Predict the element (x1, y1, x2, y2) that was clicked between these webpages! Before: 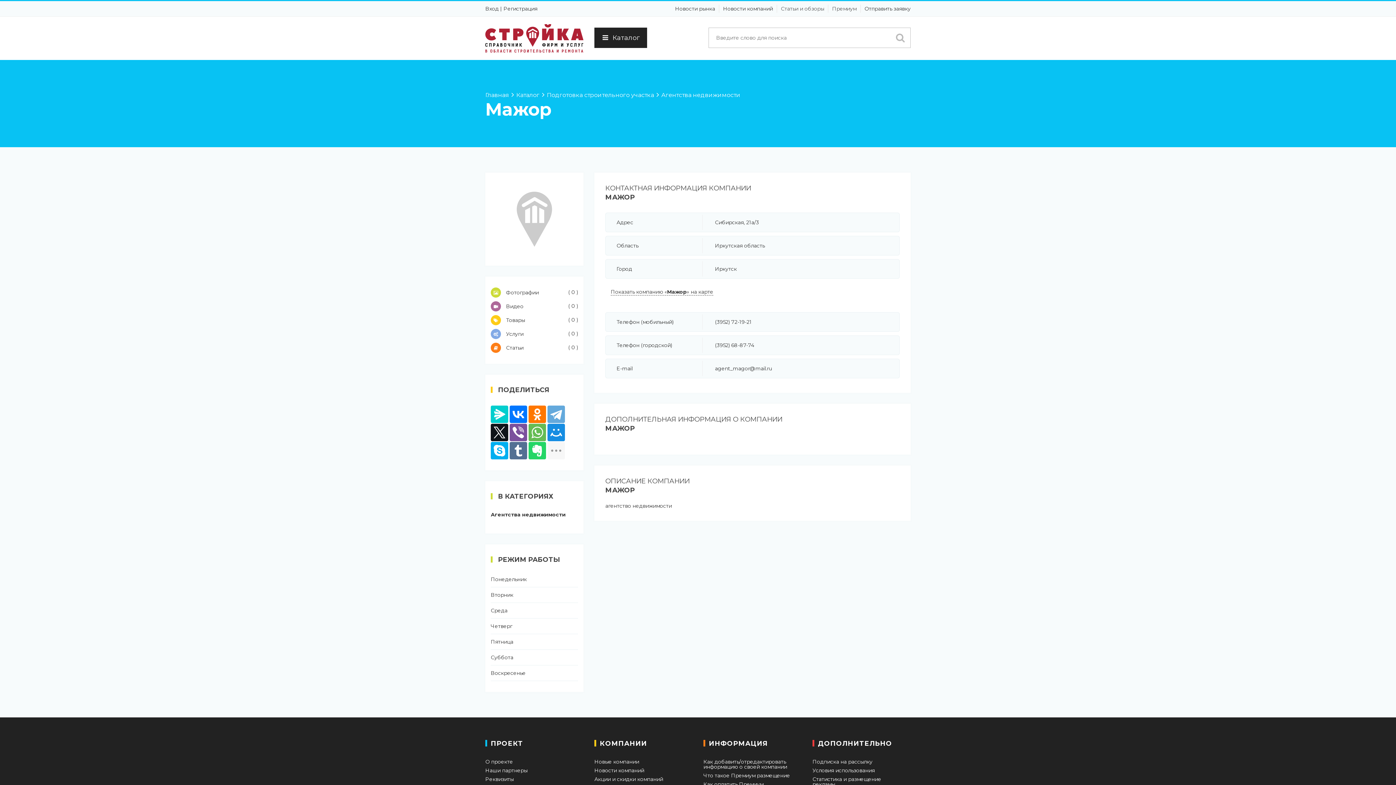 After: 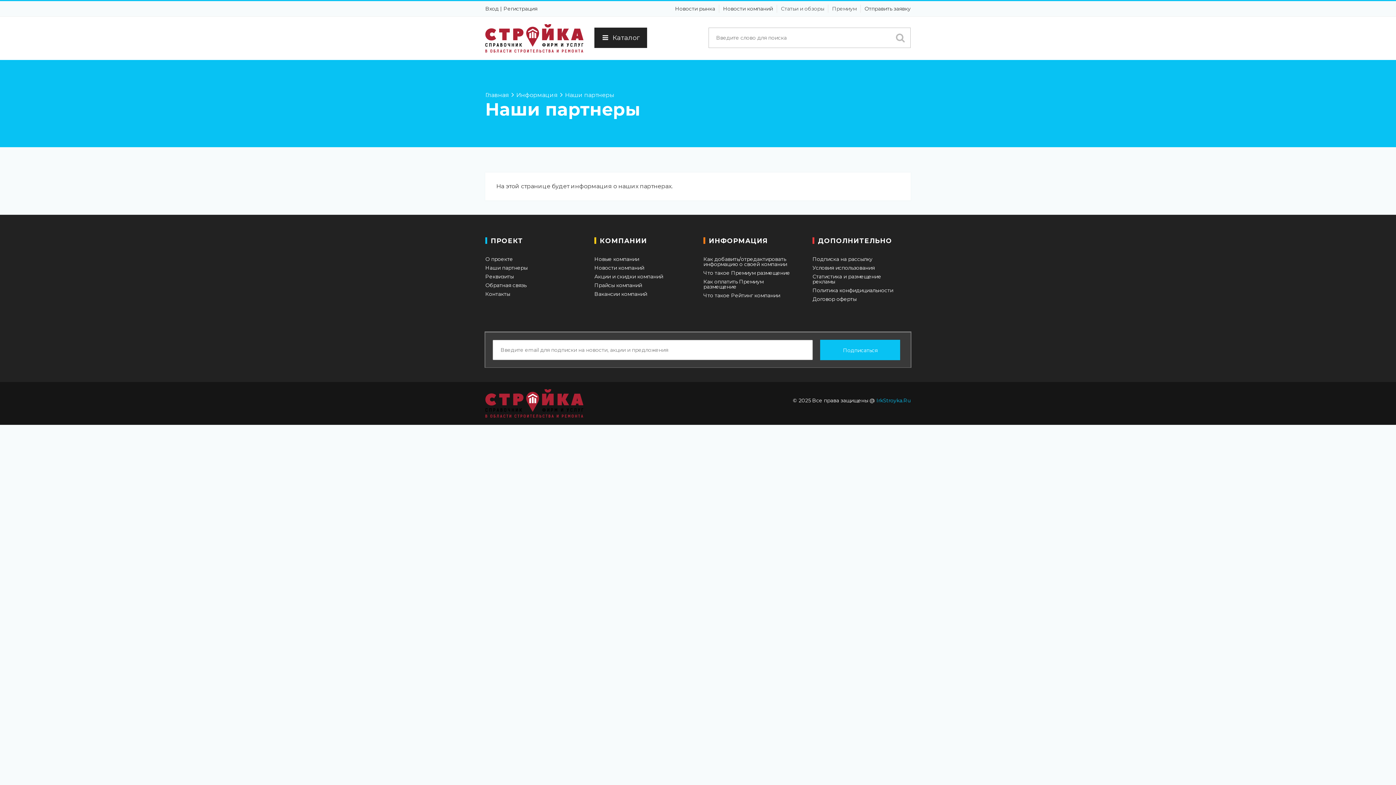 Action: bbox: (485, 768, 576, 773) label: Наши партнеры